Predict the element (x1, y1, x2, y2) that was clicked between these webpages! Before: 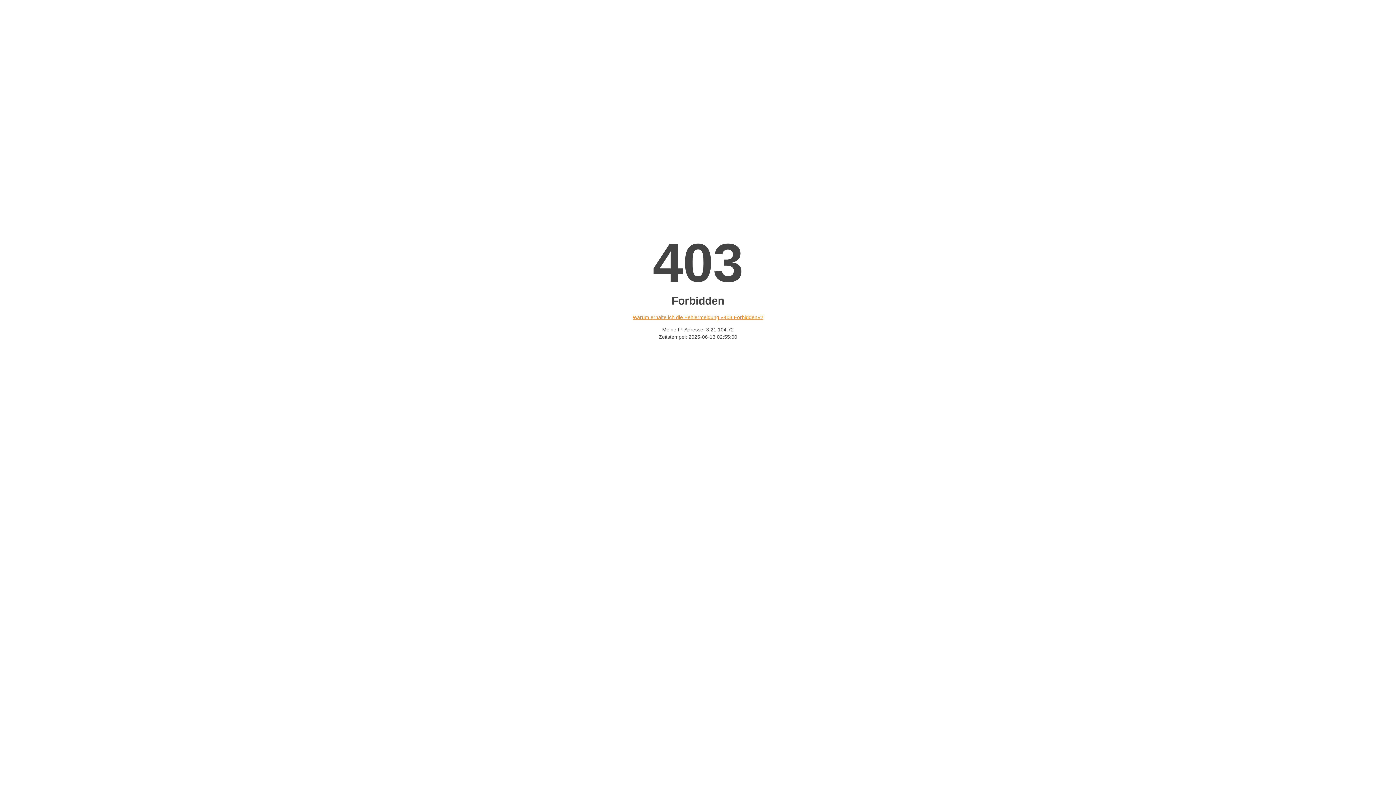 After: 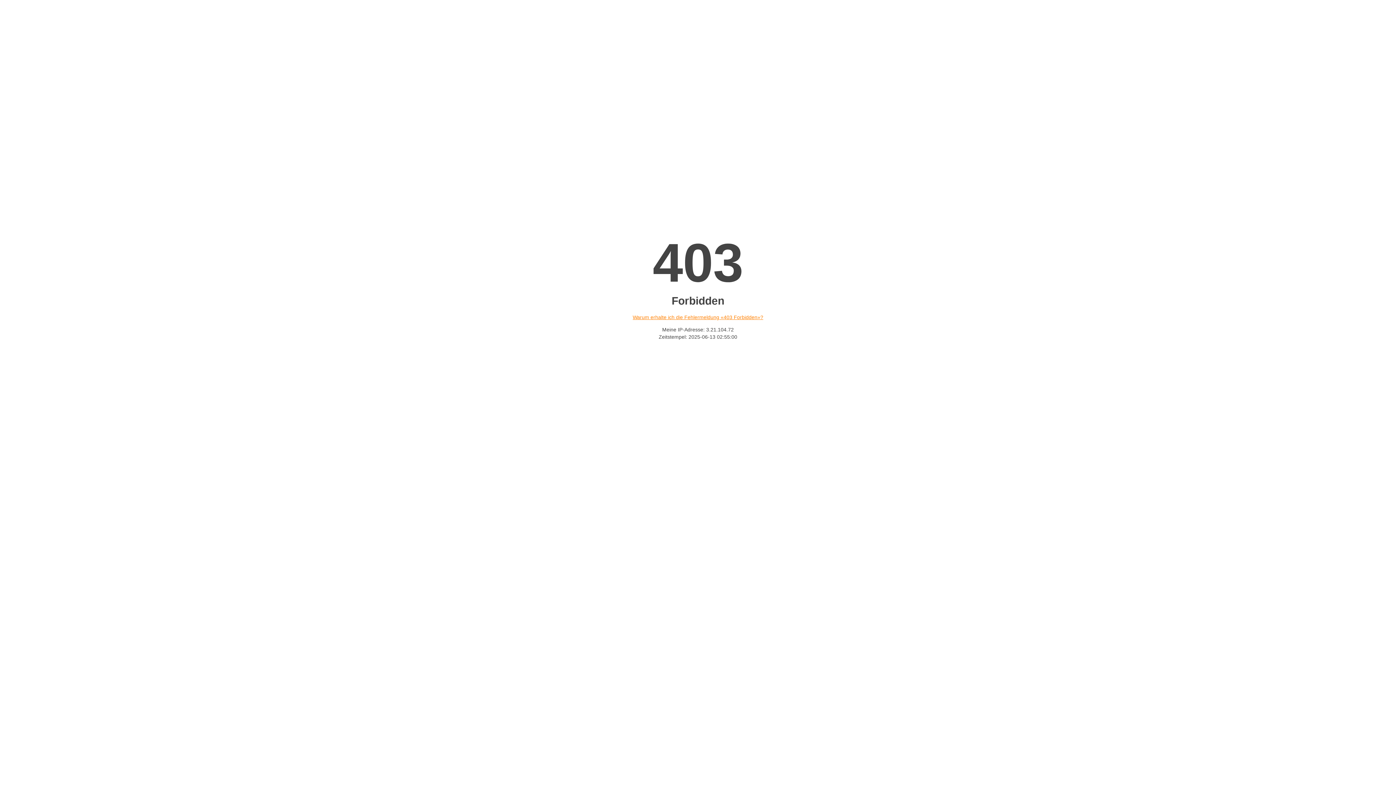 Action: label: Warum erhalte ich die Fehlermeldung «403 Forbidden»? bbox: (632, 314, 763, 320)